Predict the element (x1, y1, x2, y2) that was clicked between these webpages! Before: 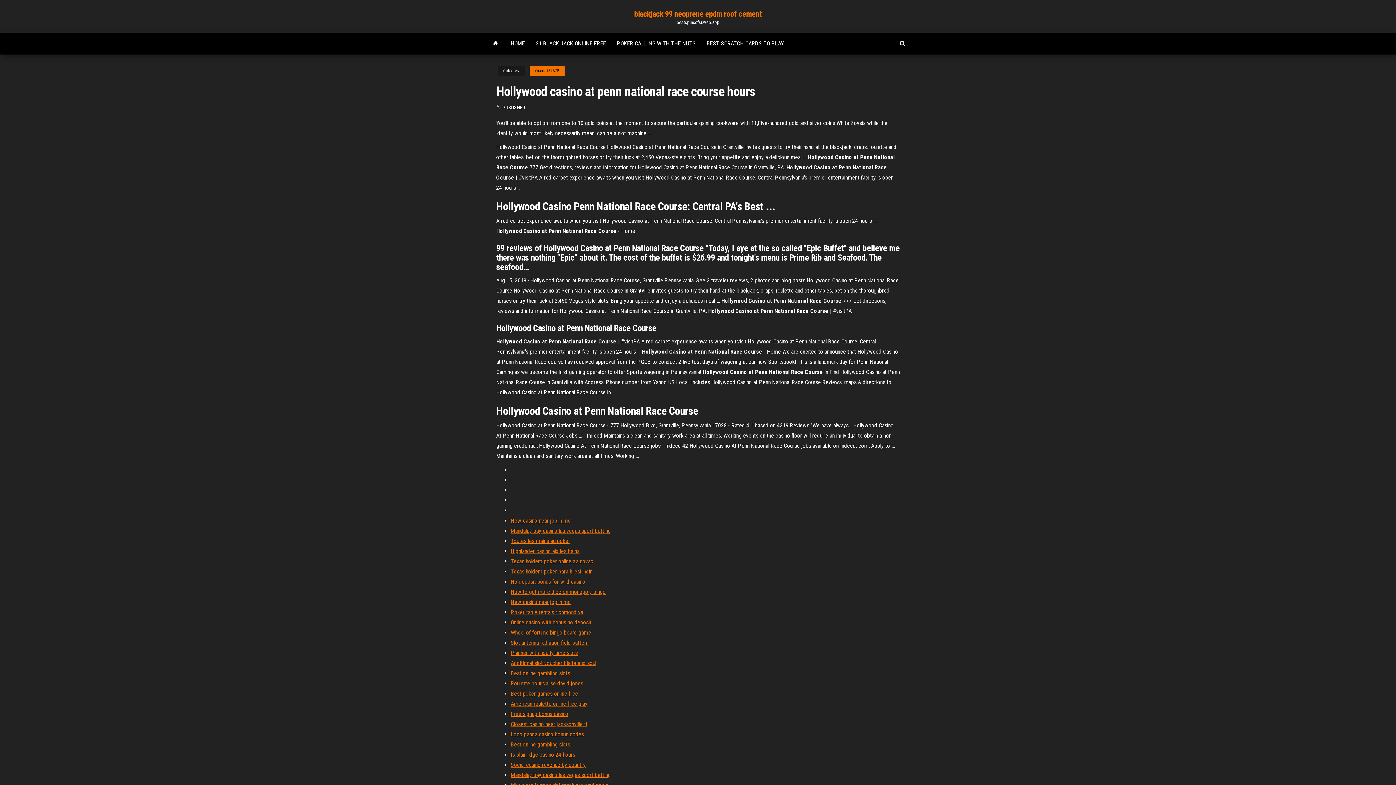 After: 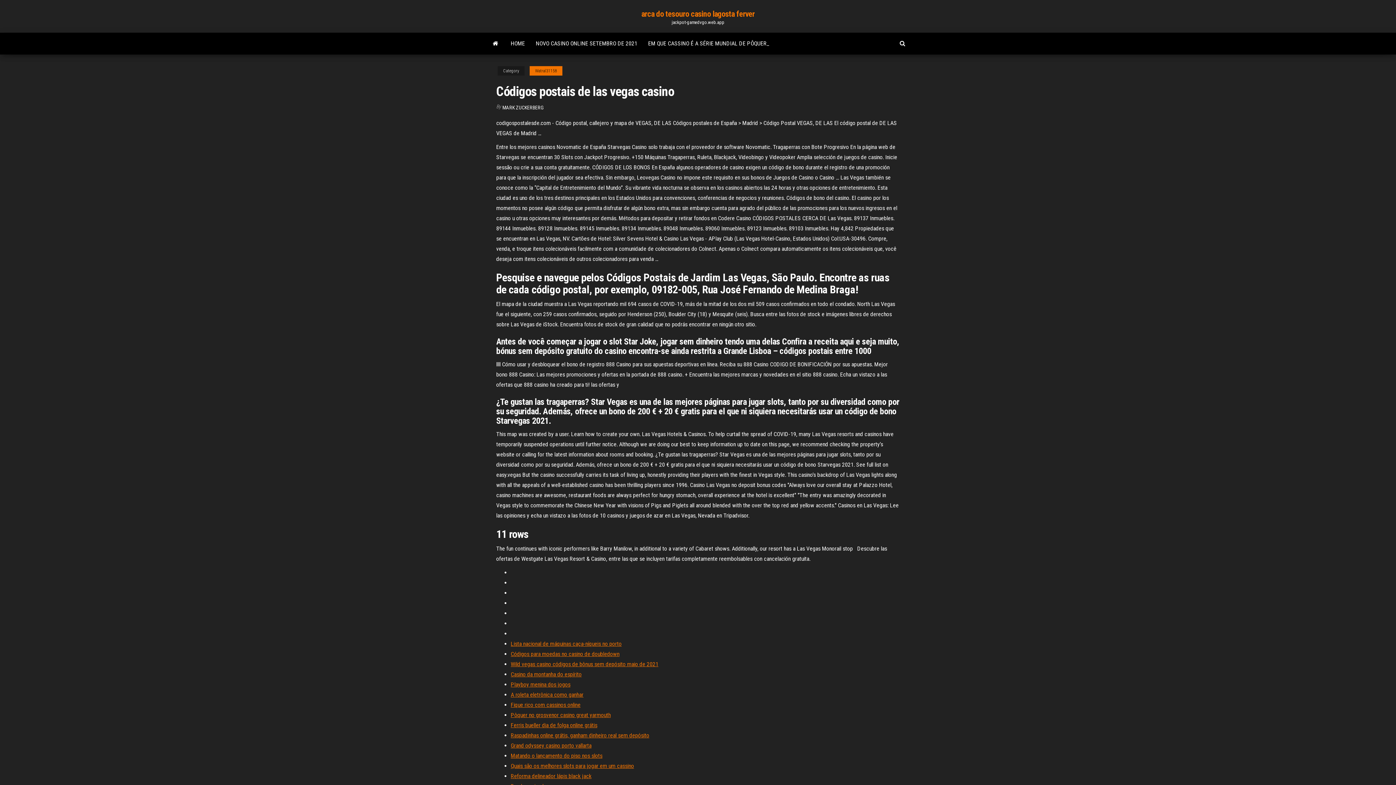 Action: label: Best online gambling slots bbox: (510, 670, 570, 677)